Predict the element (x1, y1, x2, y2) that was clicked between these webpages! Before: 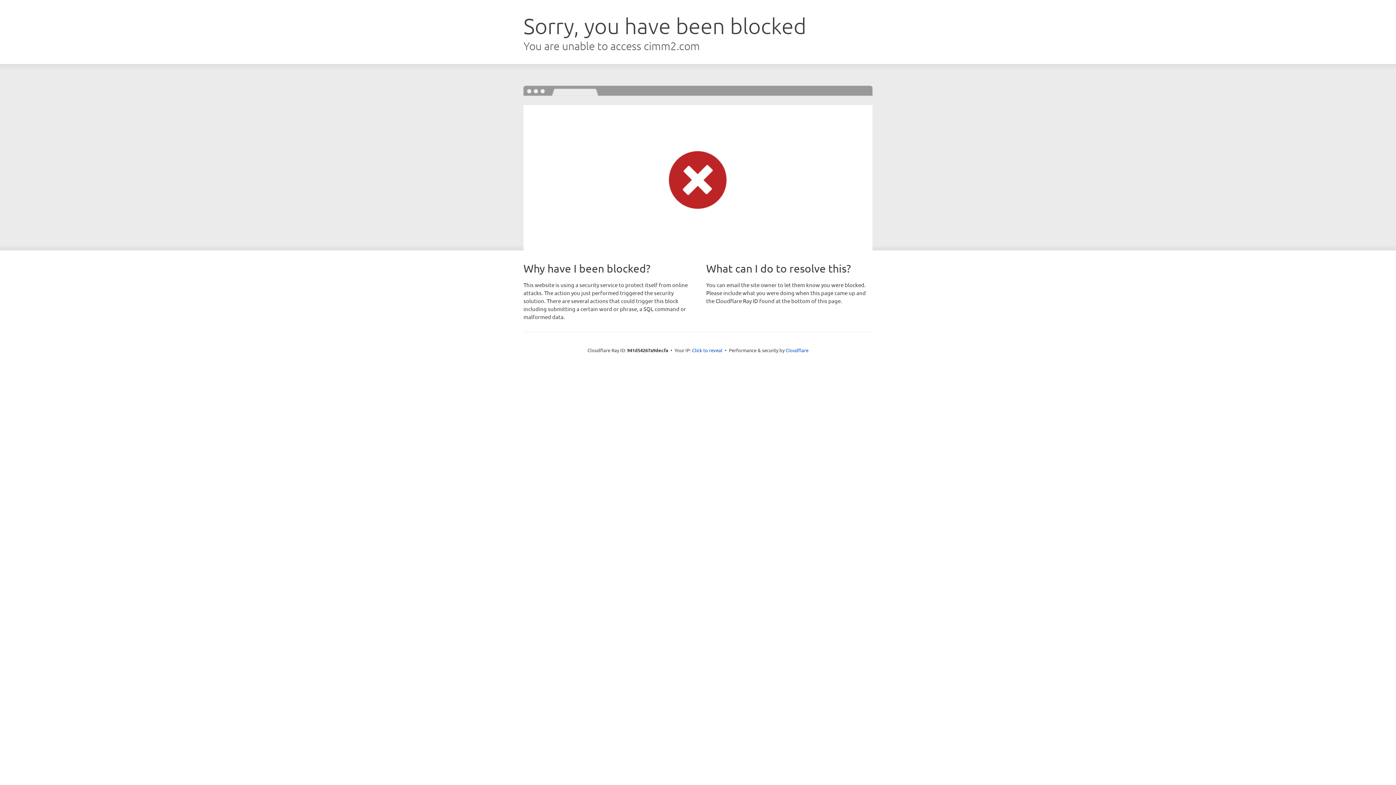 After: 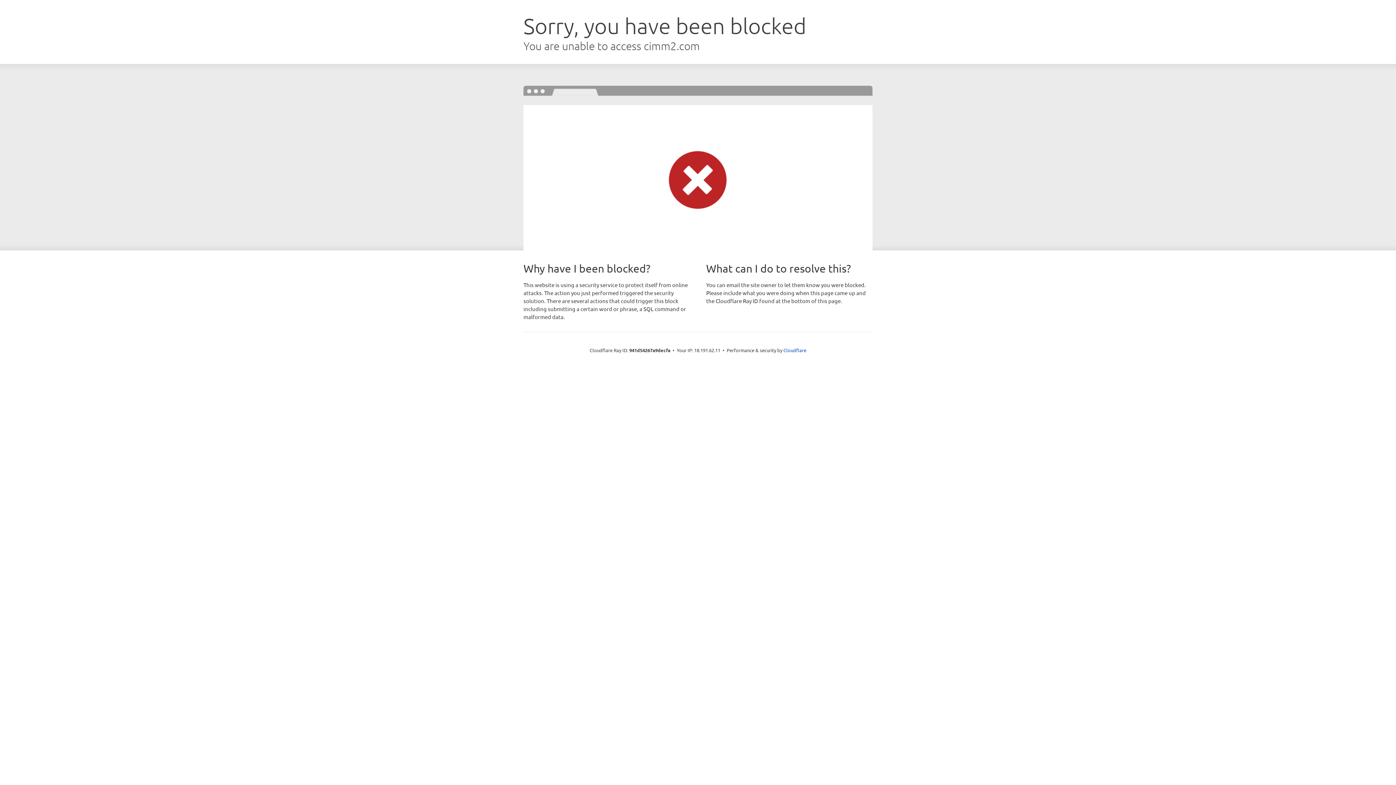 Action: label: Click to reveal bbox: (692, 346, 722, 353)